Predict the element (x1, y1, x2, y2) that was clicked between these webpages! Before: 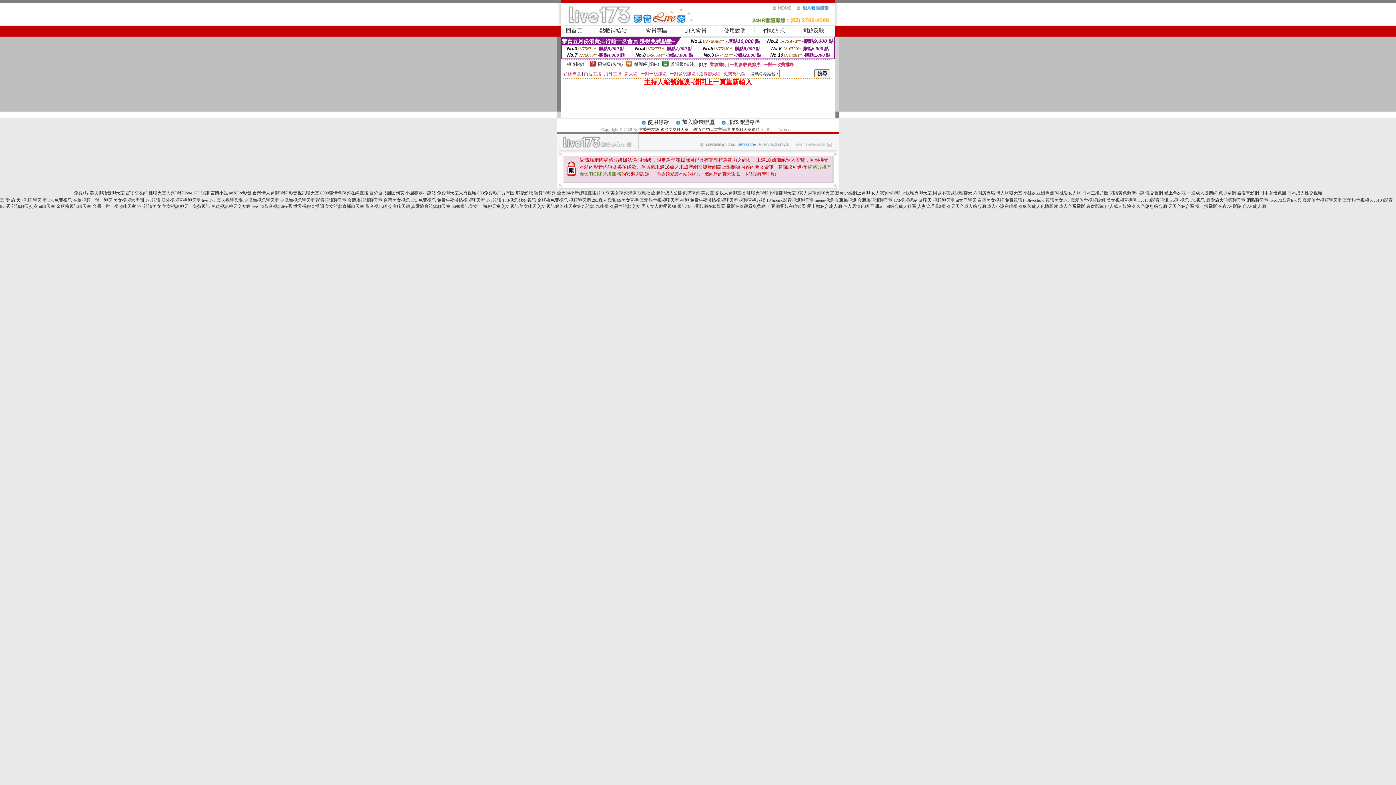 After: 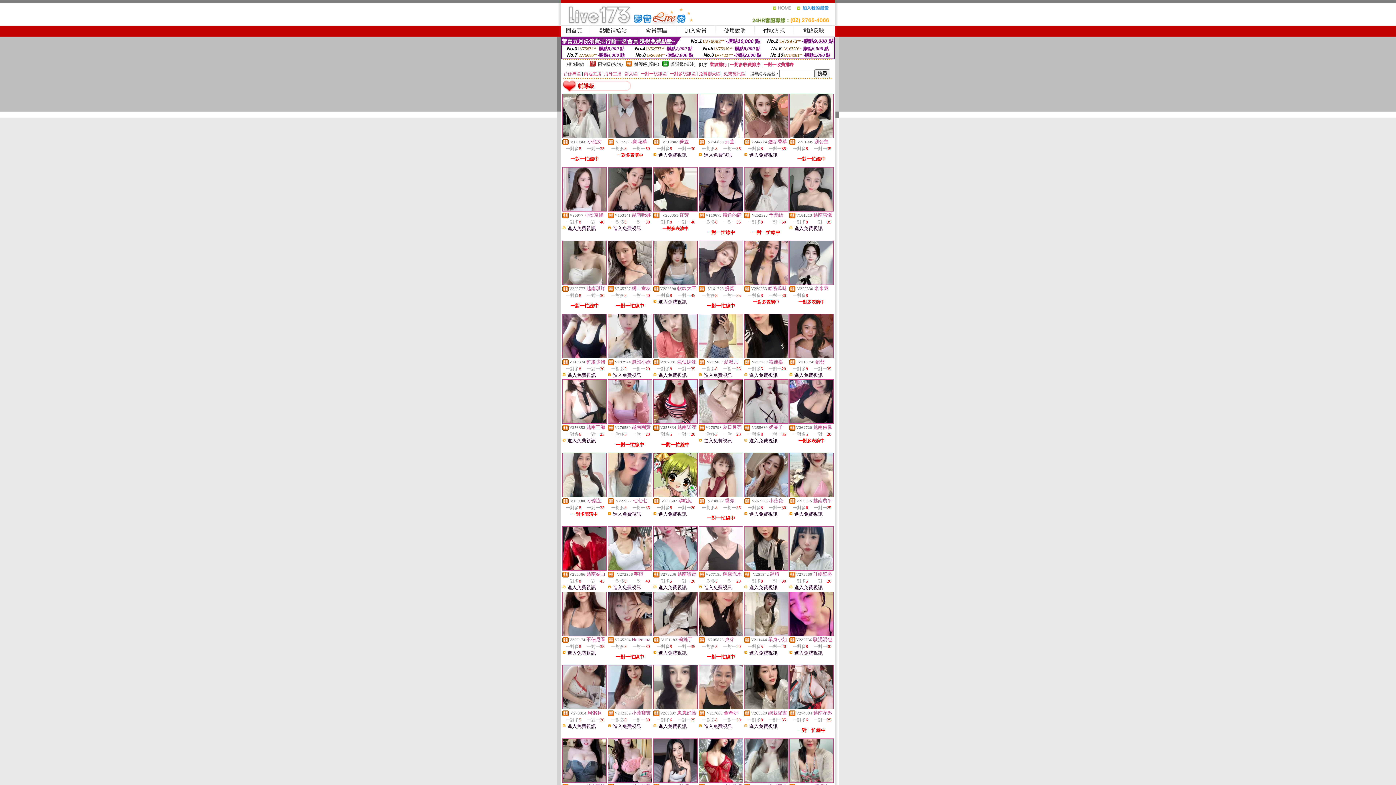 Action: label: 輔導級(曖昧) bbox: (634, 61, 659, 66)